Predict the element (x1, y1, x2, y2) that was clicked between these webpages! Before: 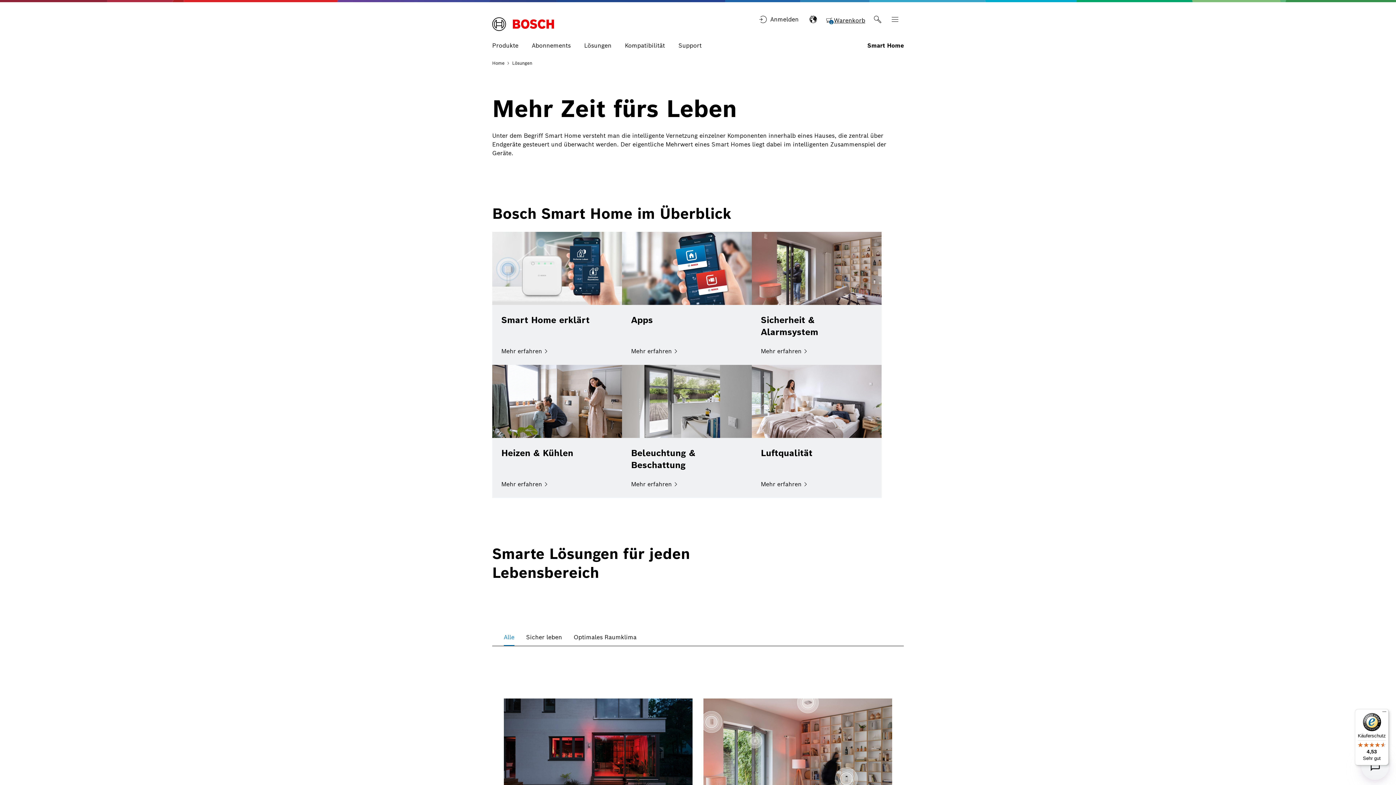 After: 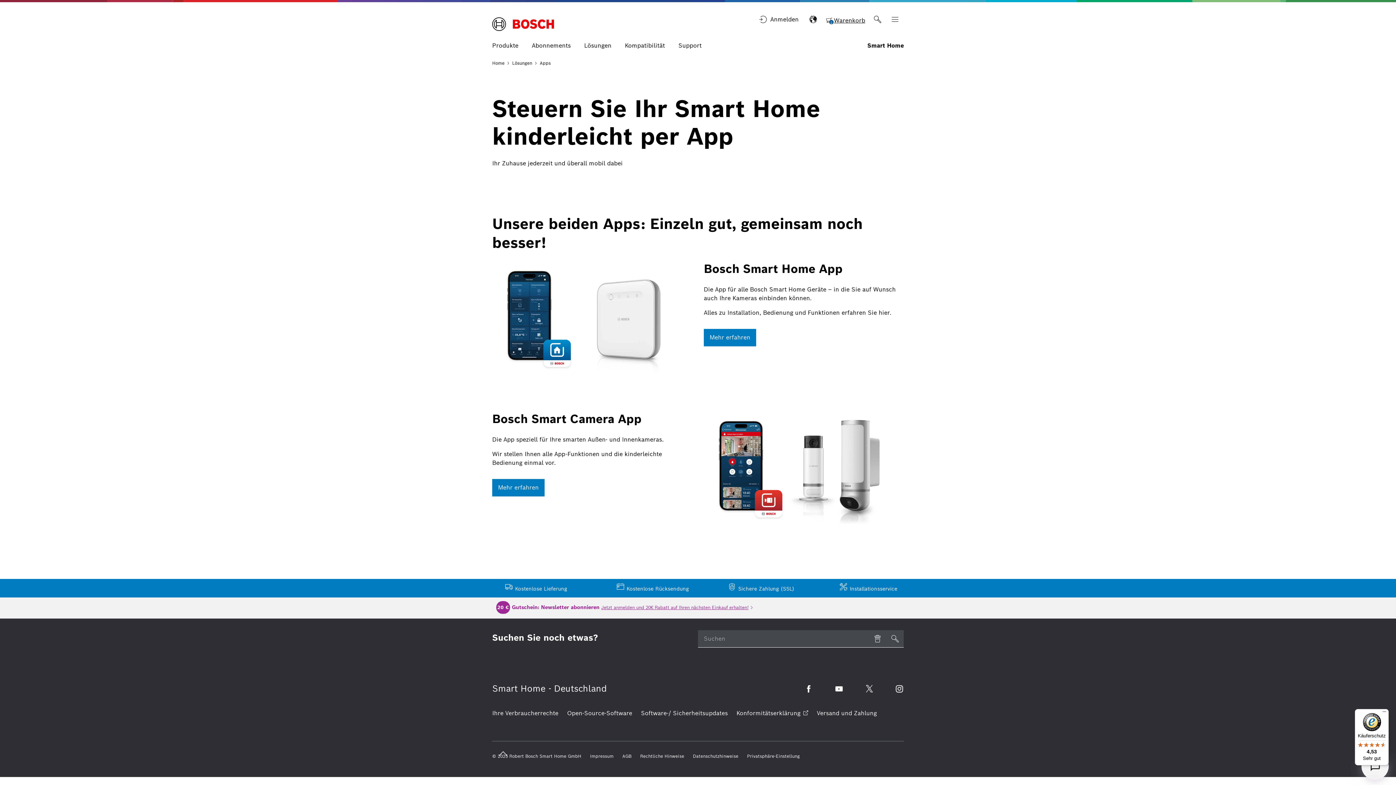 Action: label: Mehr erfahren bbox: (622, 232, 751, 365)